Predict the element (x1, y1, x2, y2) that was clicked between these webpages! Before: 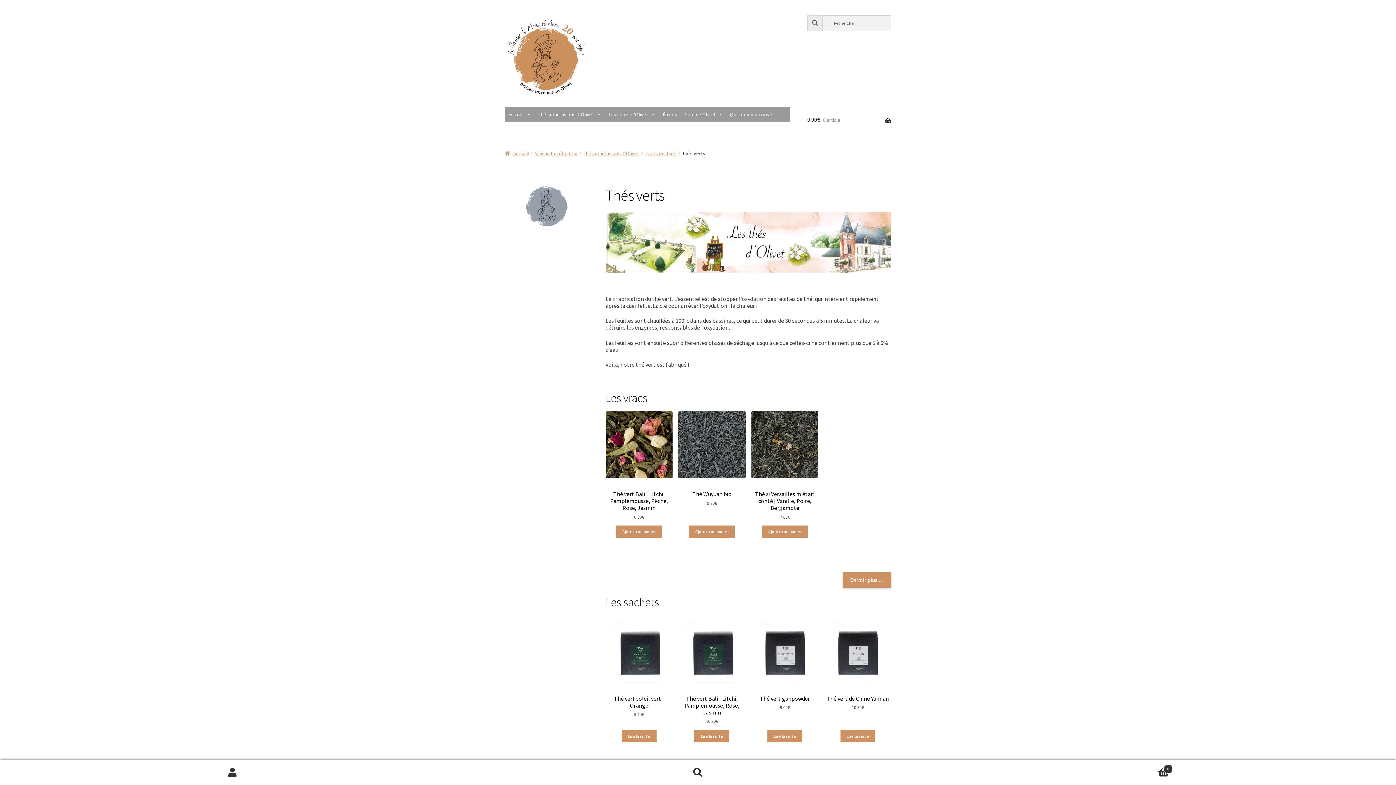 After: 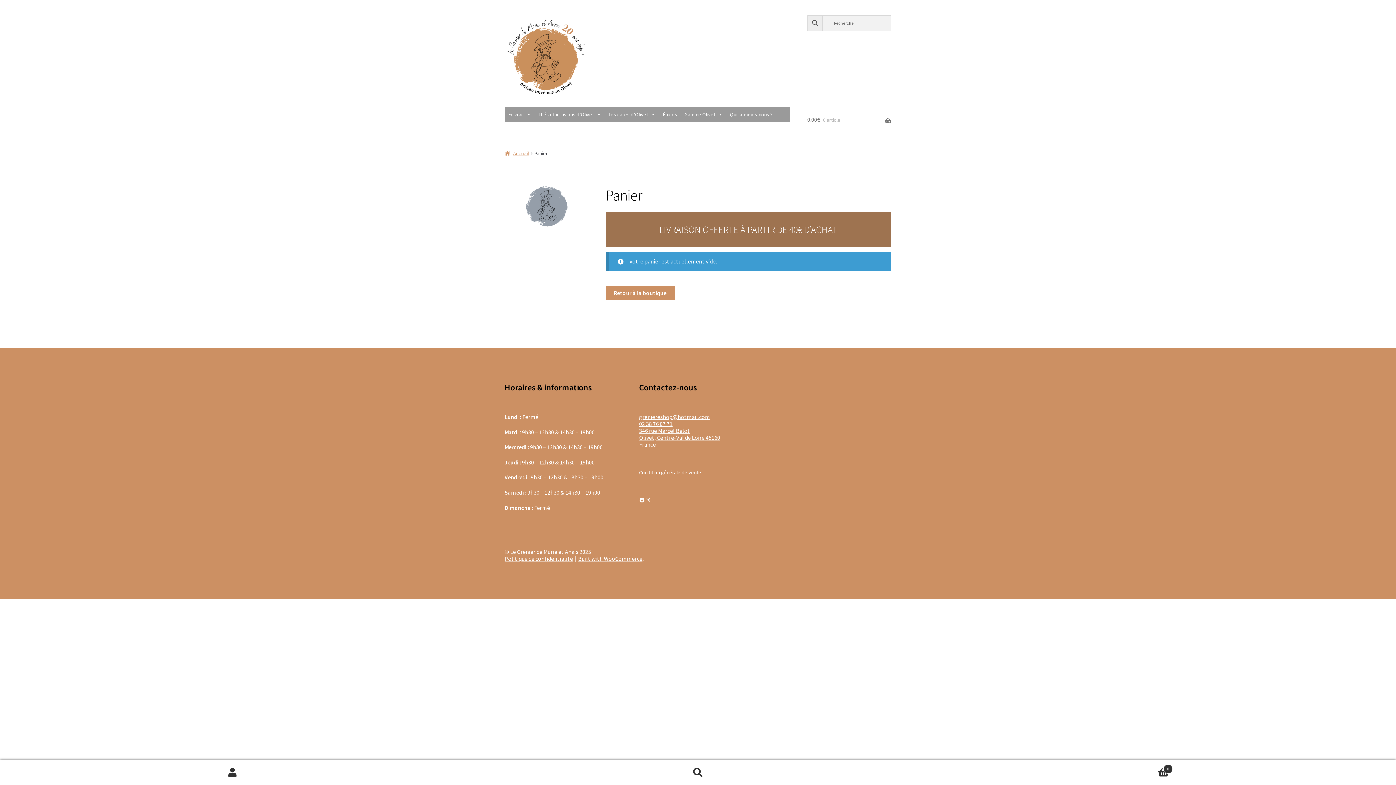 Action: label: Panier
0 bbox: (930, 760, 1396, 785)